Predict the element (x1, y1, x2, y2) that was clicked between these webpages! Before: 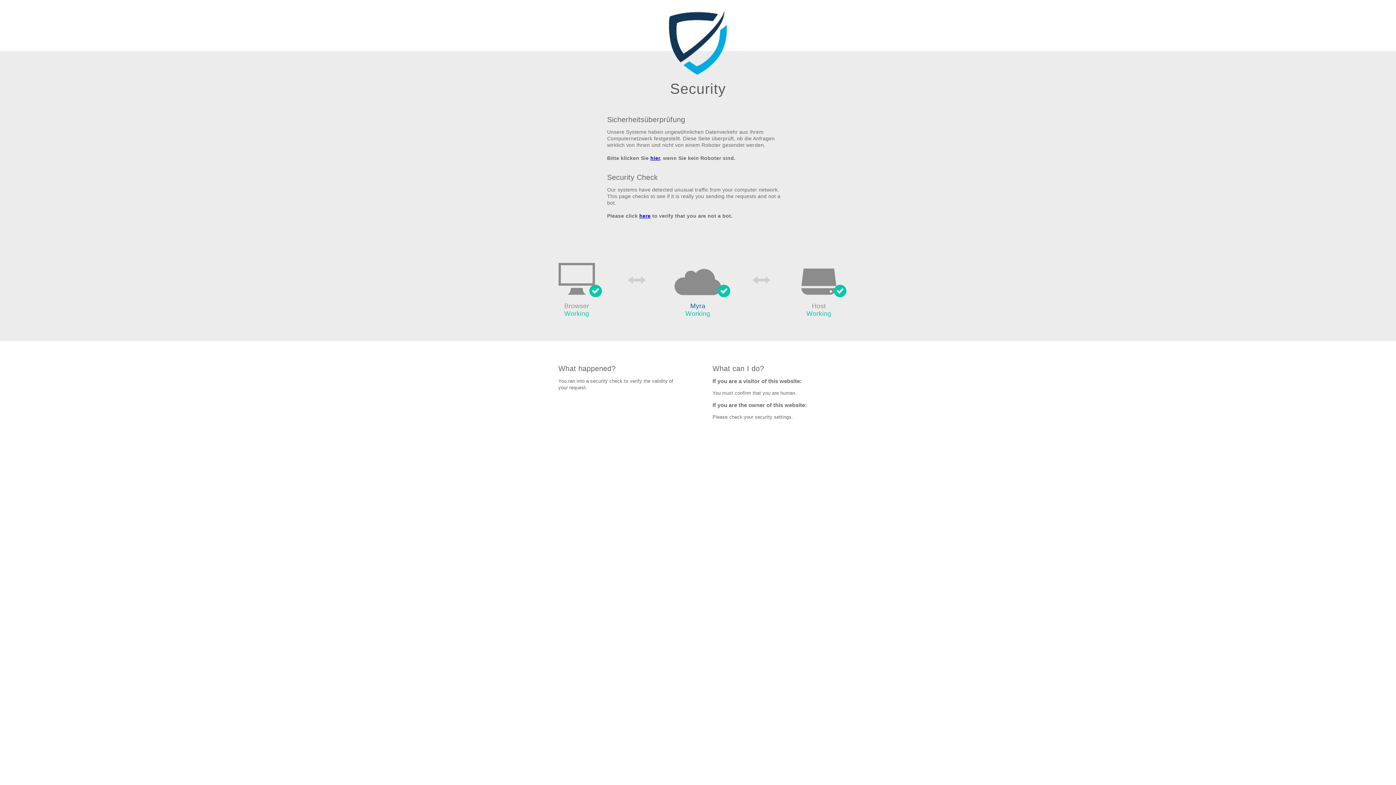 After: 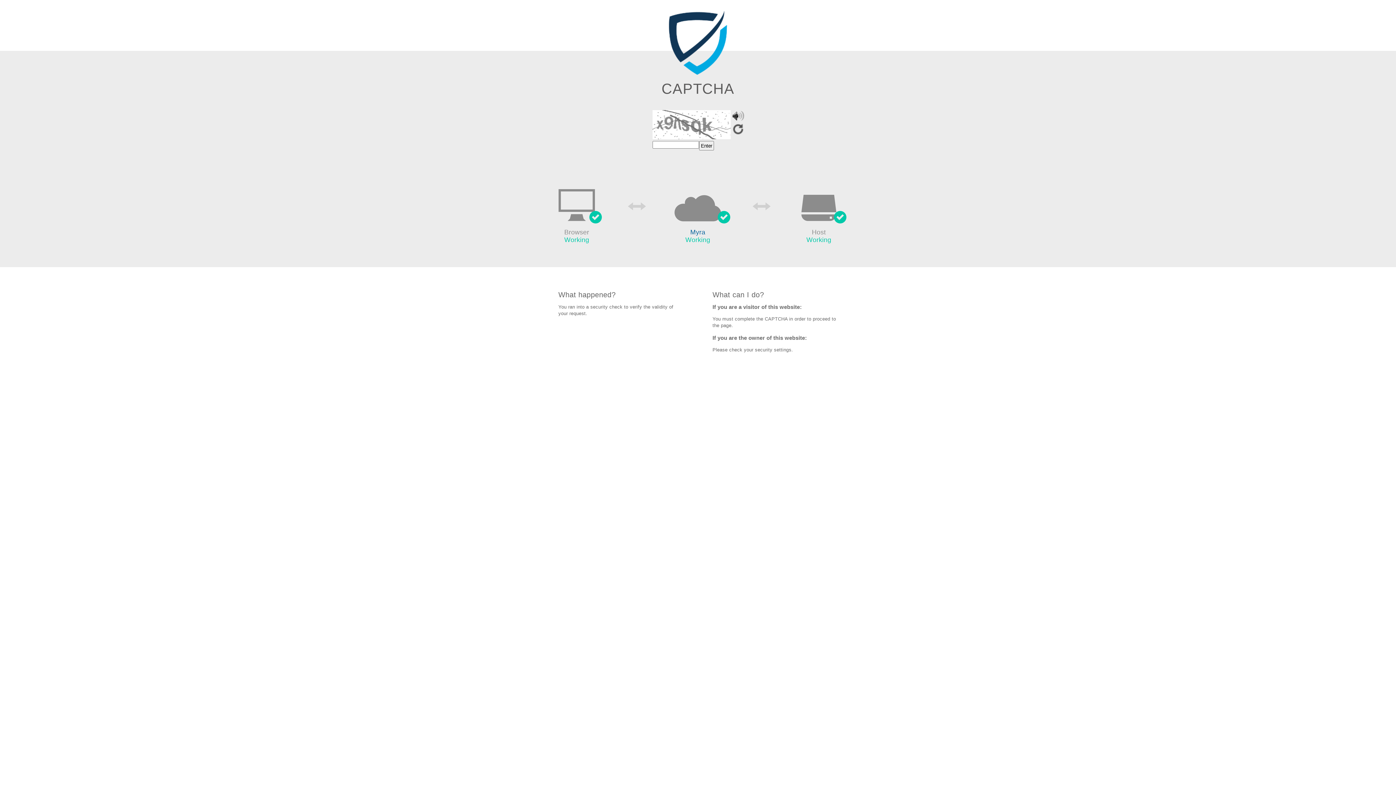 Action: label: hier bbox: (650, 155, 660, 161)